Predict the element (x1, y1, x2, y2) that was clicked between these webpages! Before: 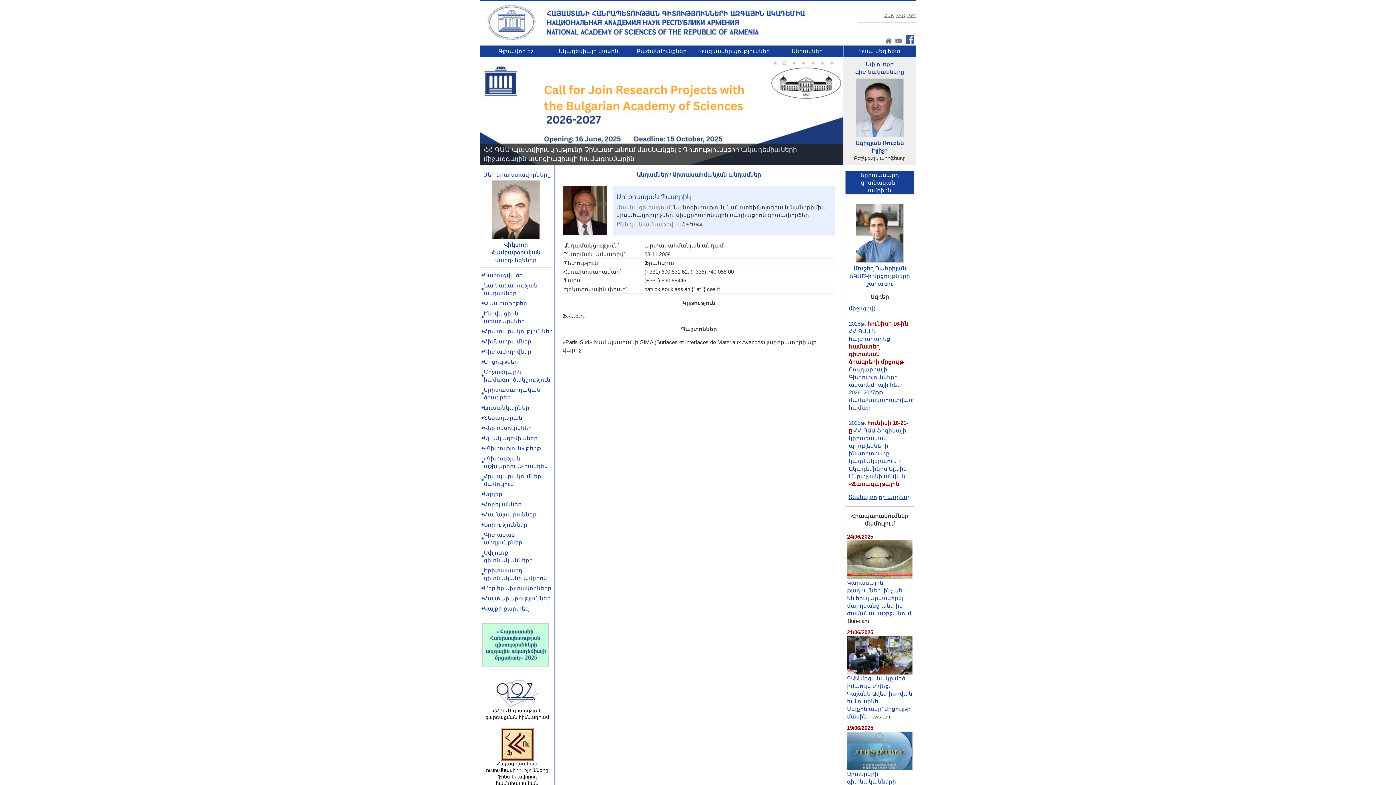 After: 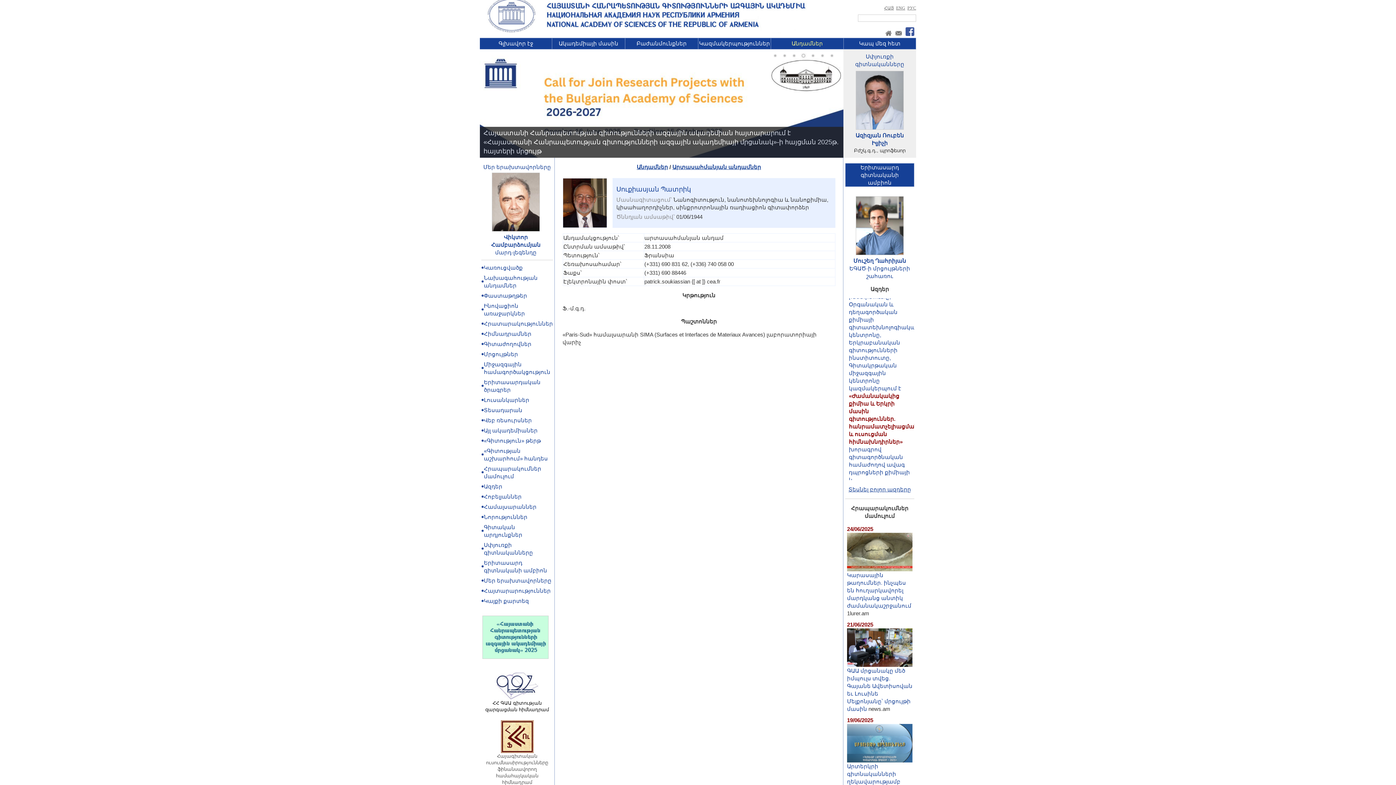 Action: label: 
Հայագիտական ուսումնասիրությունները ֆինանսավորող համահայկական հիմնադրամ bbox: (486, 756, 548, 793)